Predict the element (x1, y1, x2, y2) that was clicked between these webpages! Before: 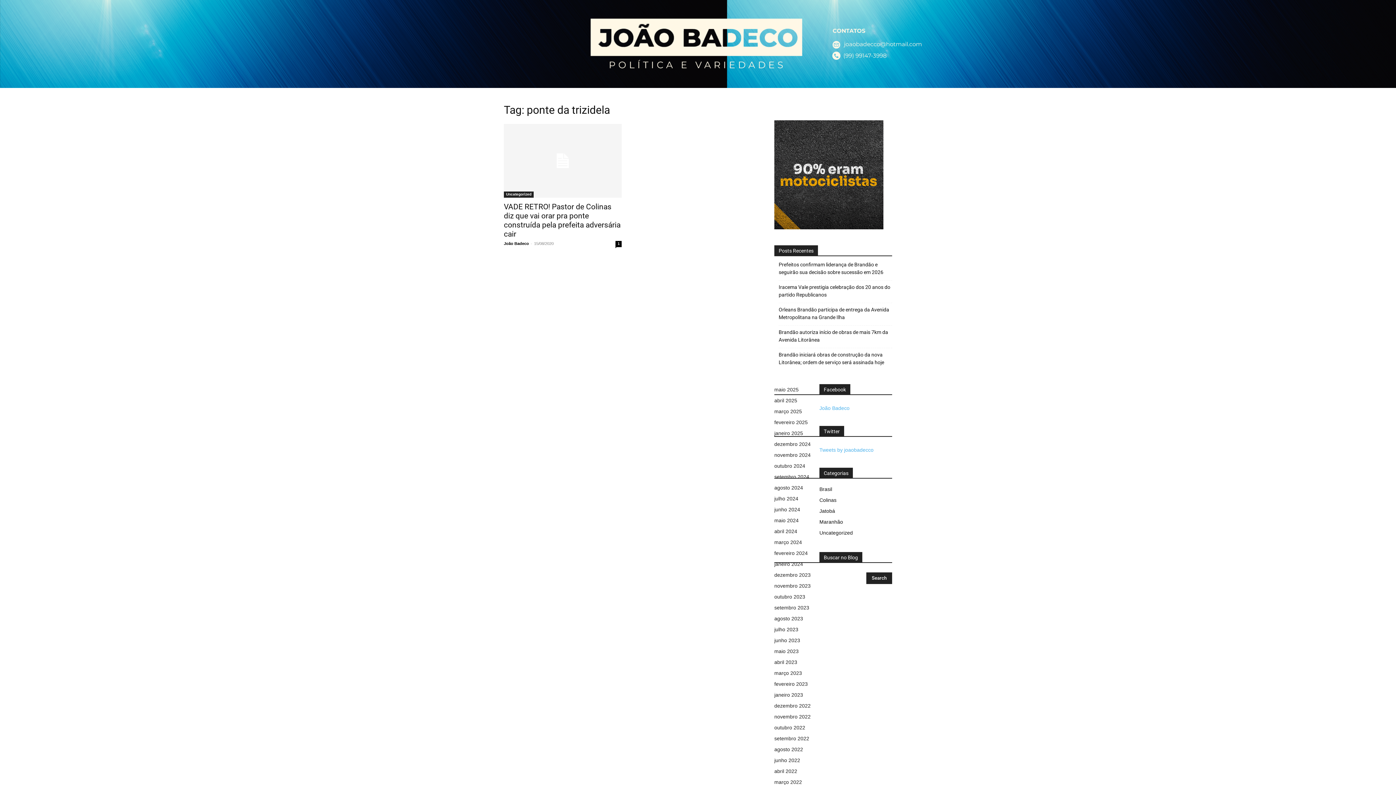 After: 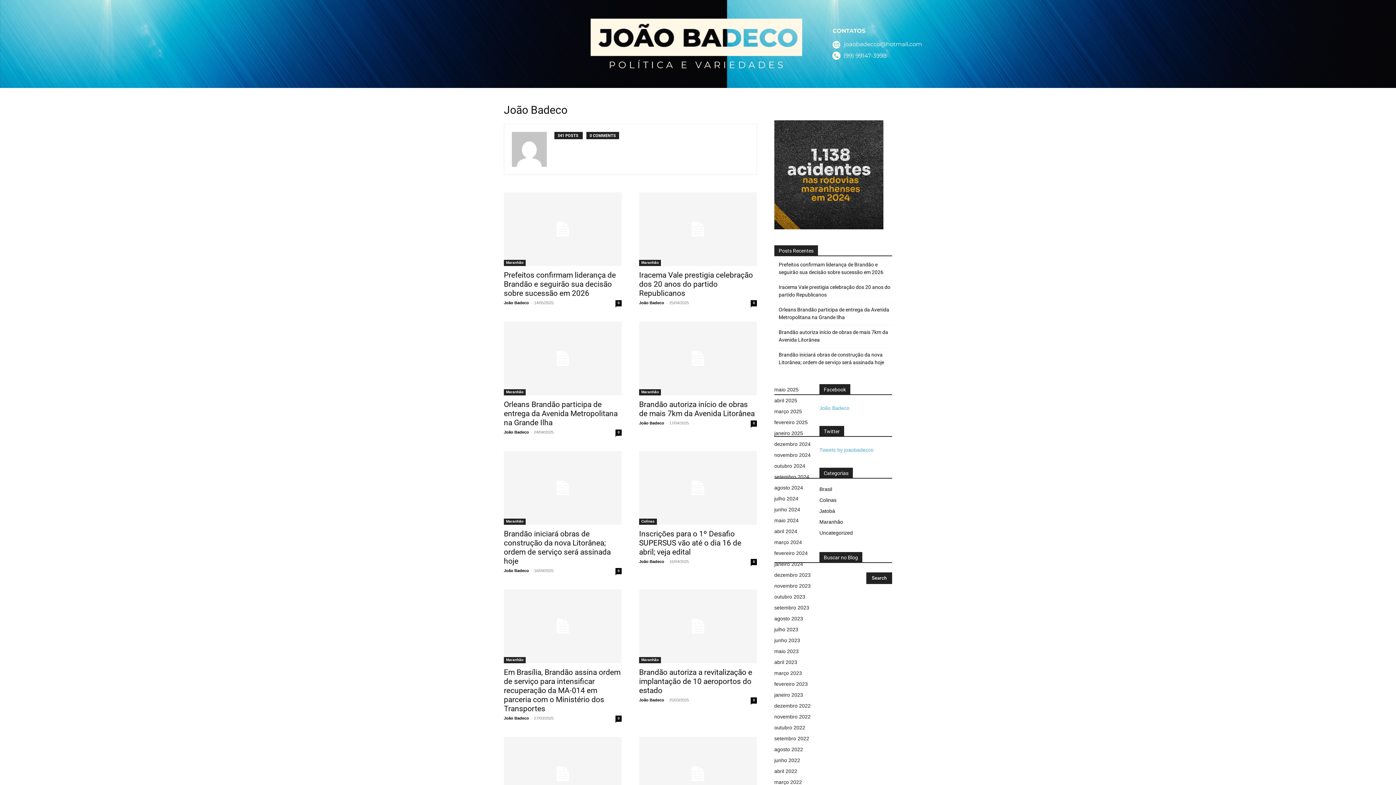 Action: bbox: (504, 241, 529, 245) label: João Badeco